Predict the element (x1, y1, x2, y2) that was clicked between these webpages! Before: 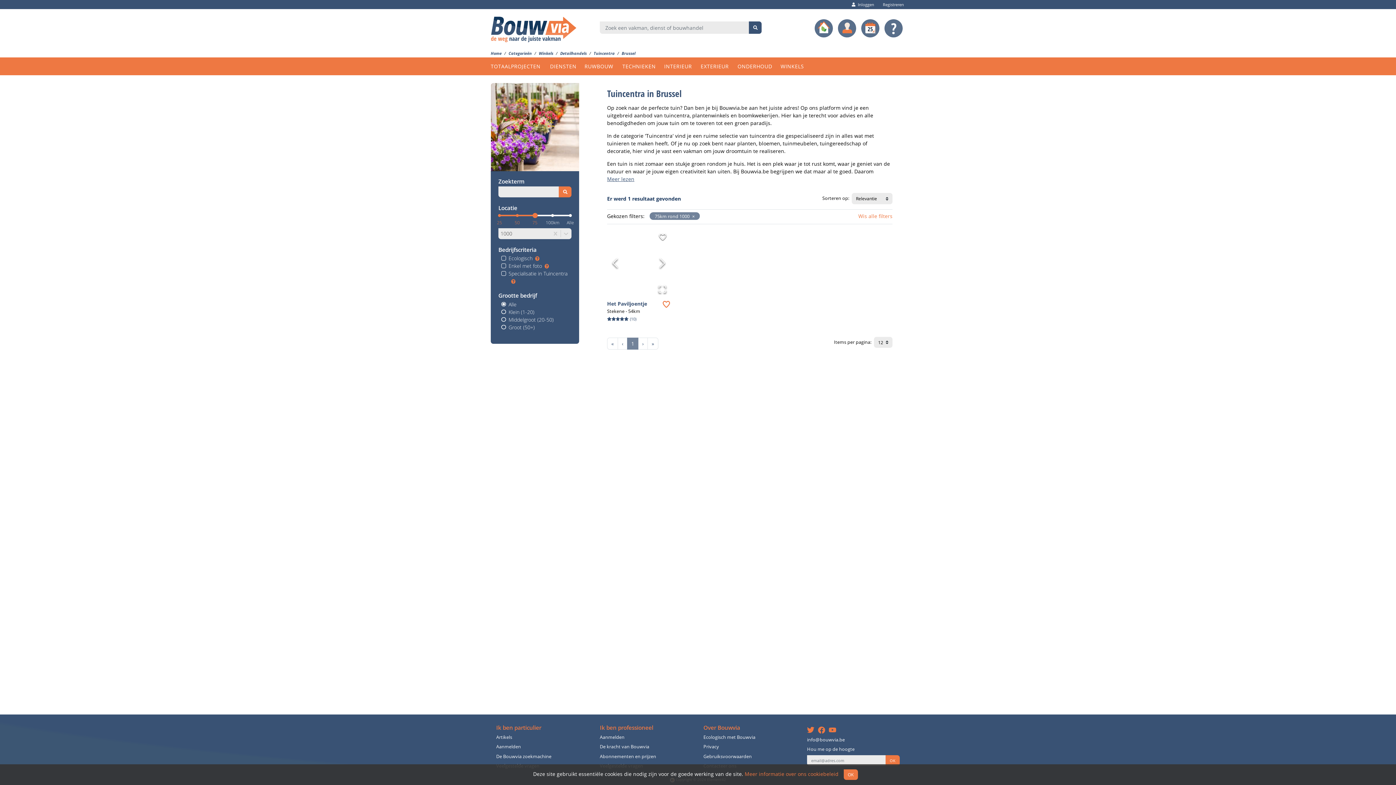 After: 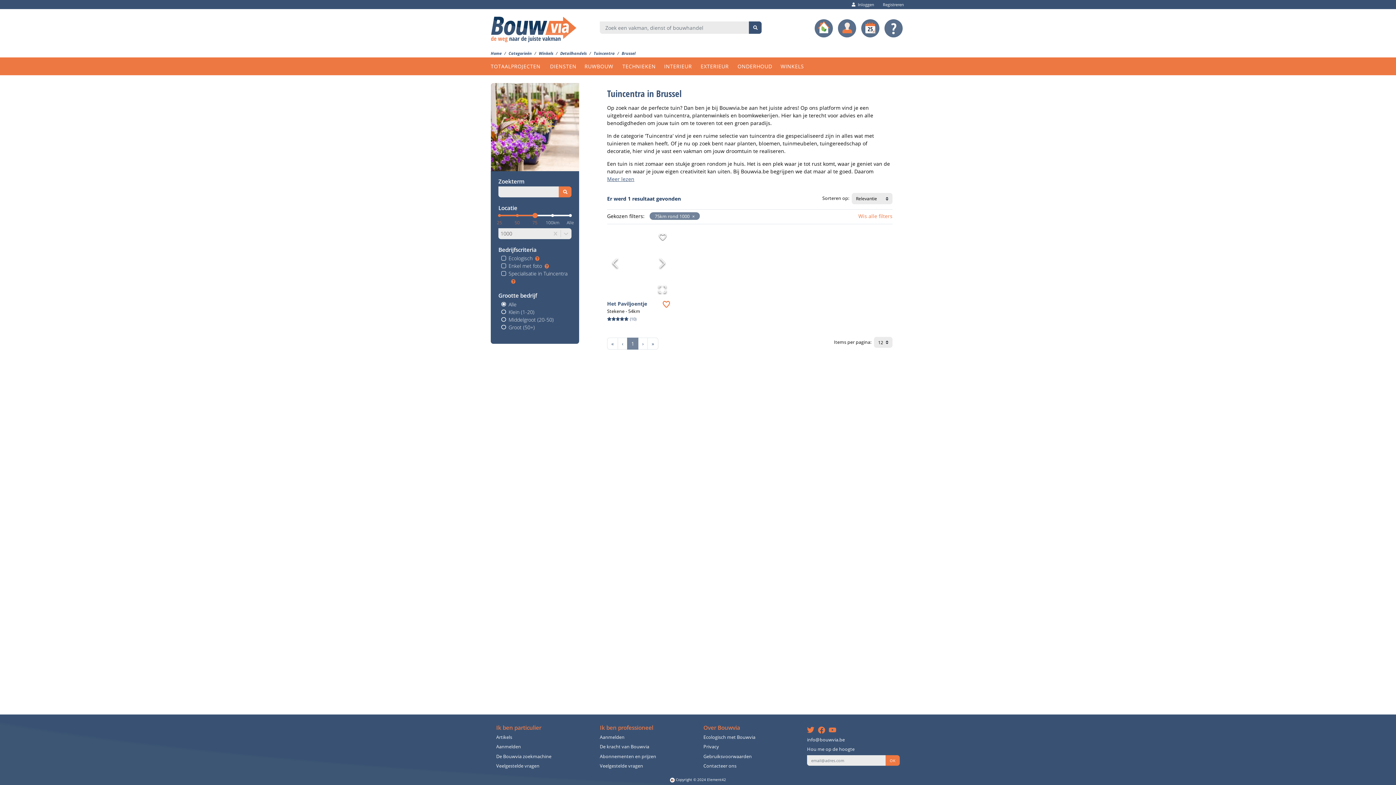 Action: bbox: (843, 769, 858, 780) label: Accept cookies